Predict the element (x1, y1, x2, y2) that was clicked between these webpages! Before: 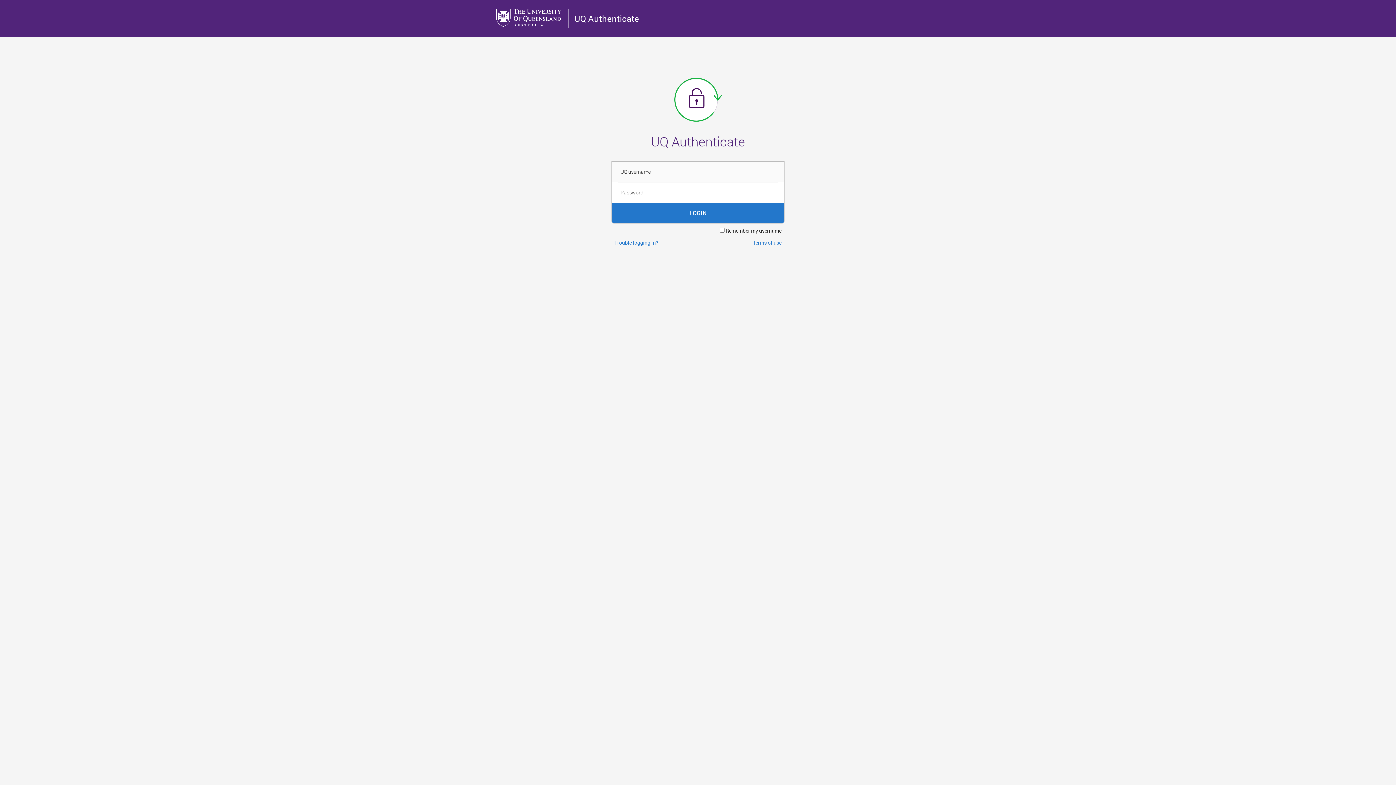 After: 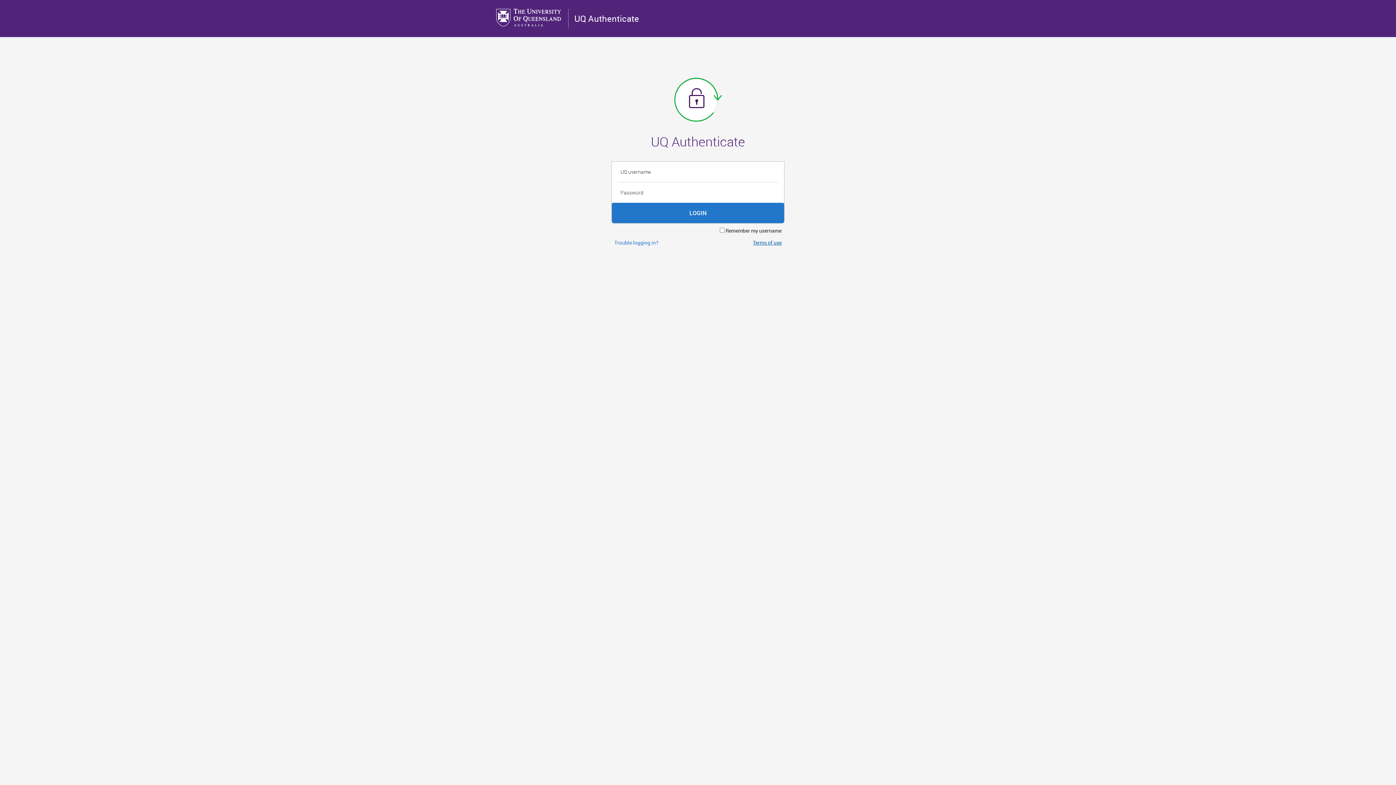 Action: label: Terms of use bbox: (753, 239, 781, 246)